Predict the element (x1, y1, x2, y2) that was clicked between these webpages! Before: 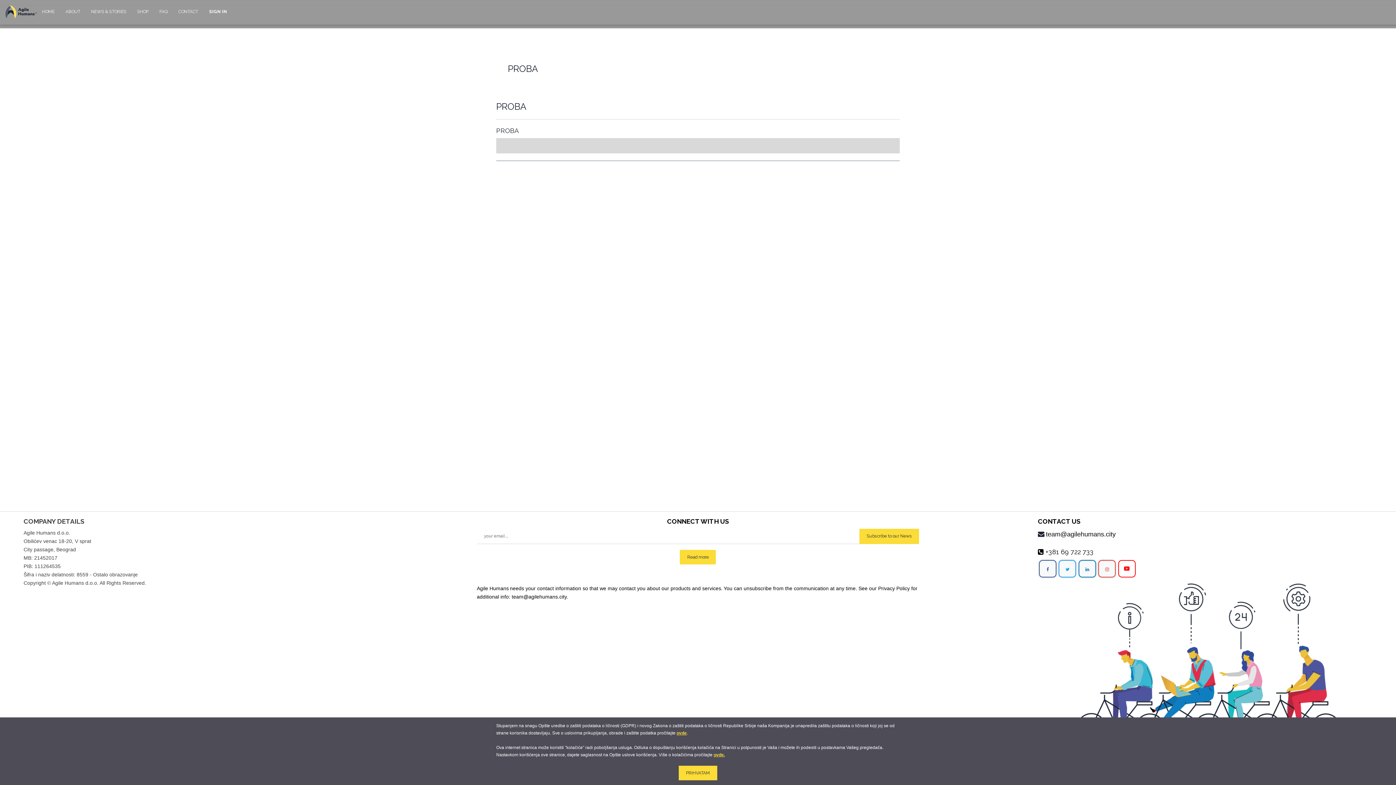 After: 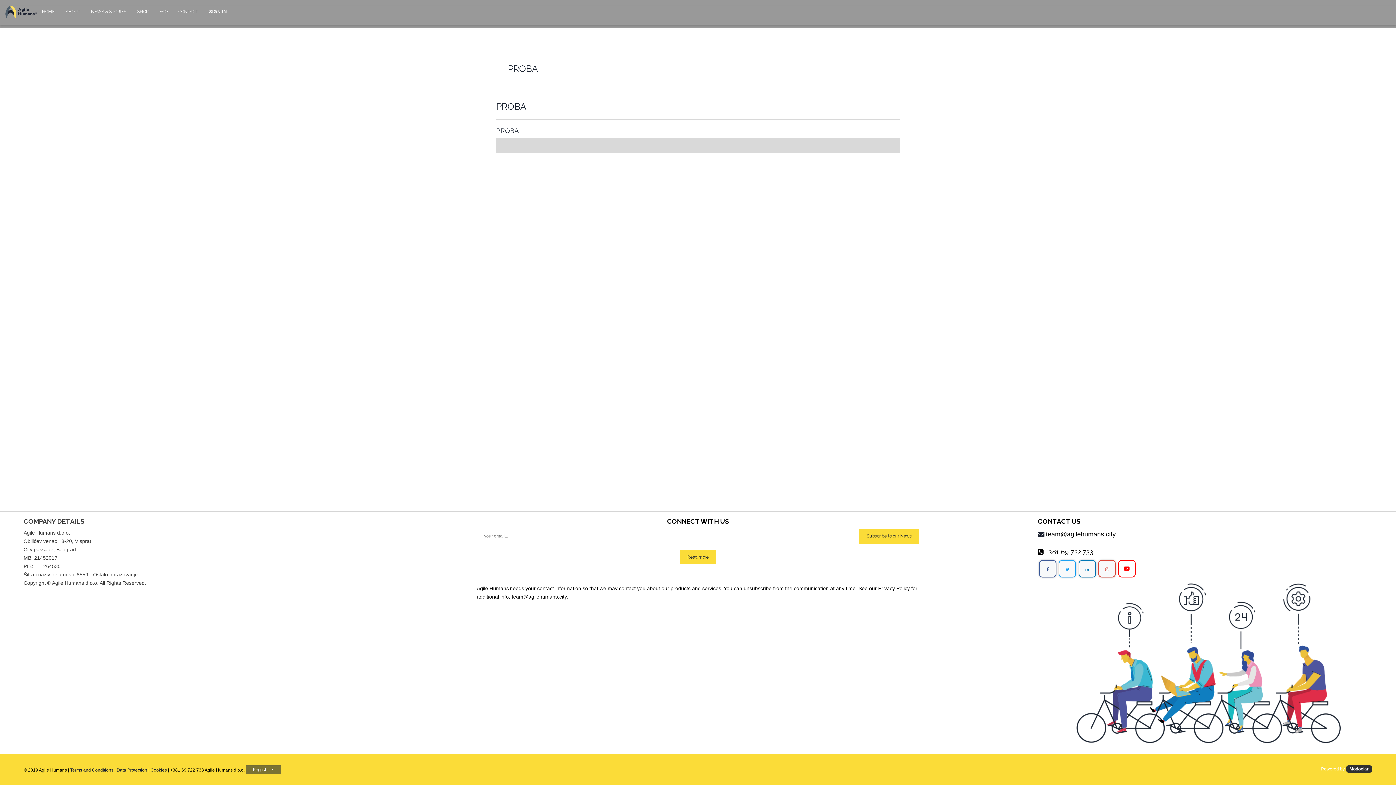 Action: bbox: (678, 766, 717, 780) label: PRIHVATAM